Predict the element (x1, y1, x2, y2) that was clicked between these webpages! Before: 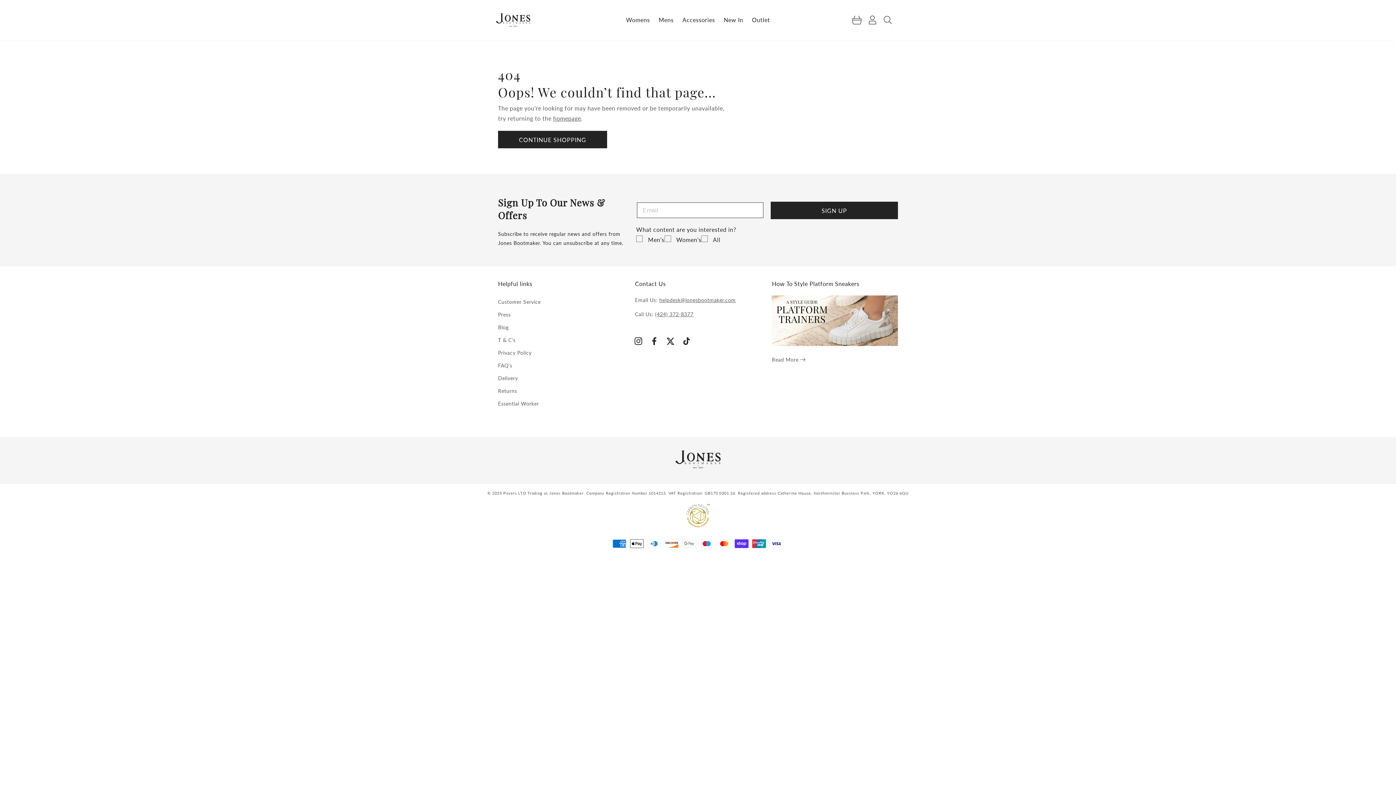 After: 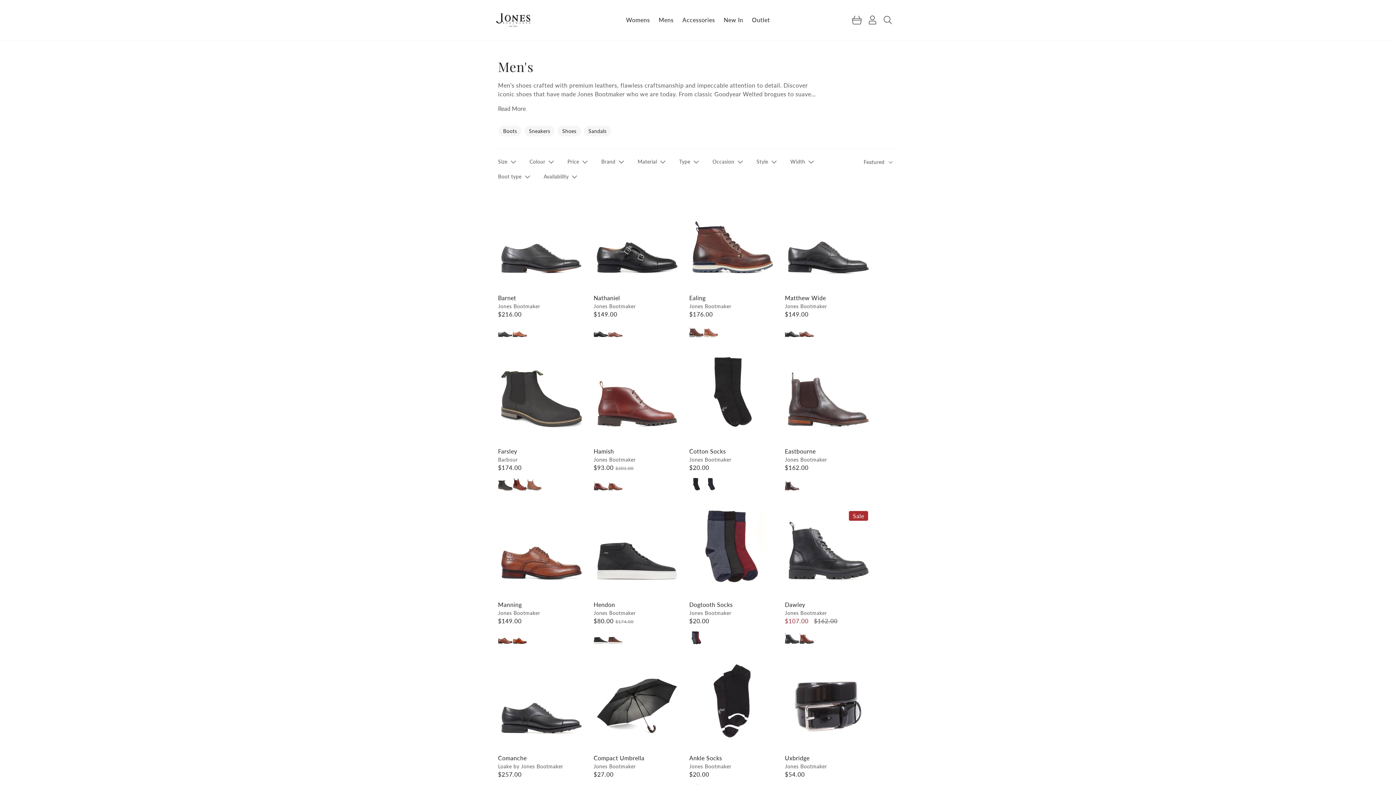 Action: bbox: (654, 7, 678, 32) label: Mens